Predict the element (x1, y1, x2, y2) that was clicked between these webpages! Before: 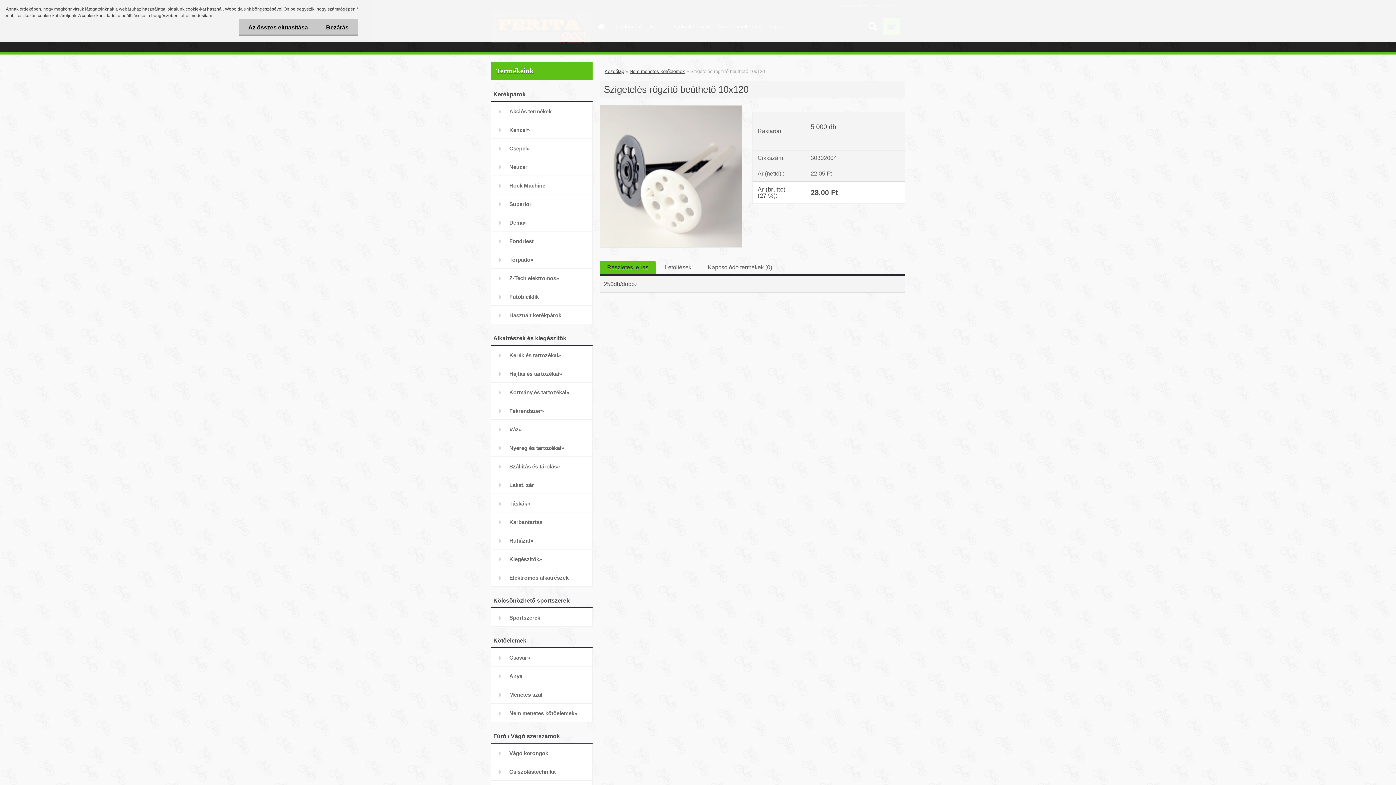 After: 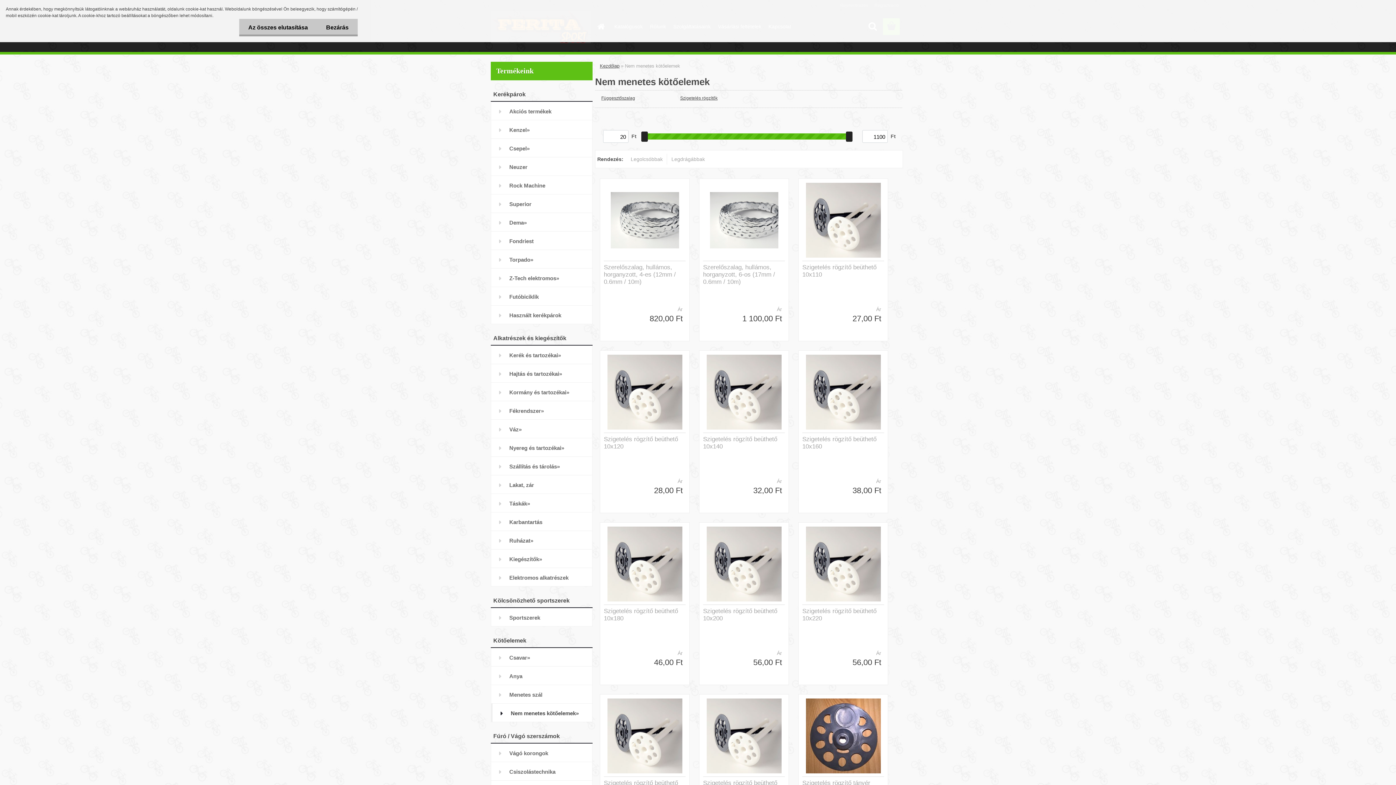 Action: label: Nem menetes kötőelemek» bbox: (490, 704, 592, 722)